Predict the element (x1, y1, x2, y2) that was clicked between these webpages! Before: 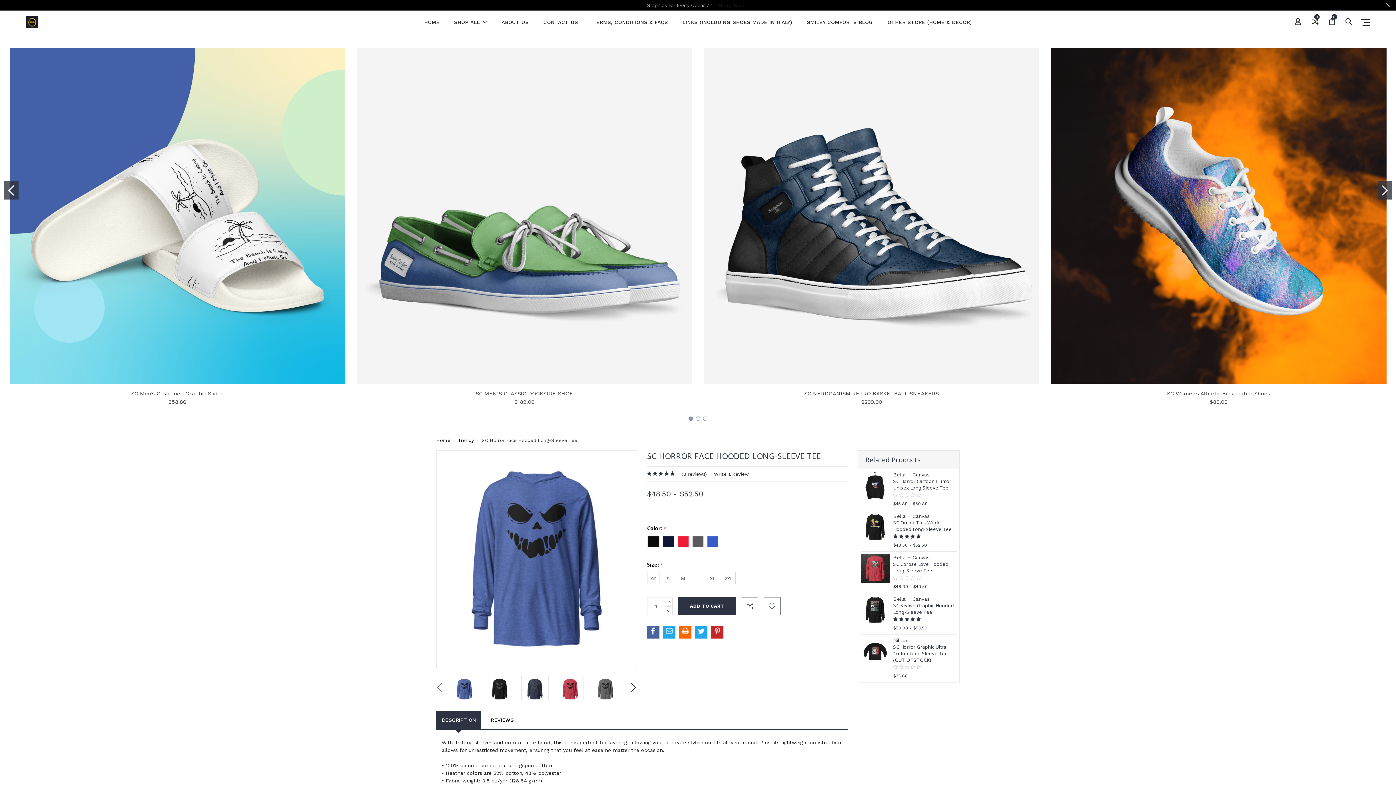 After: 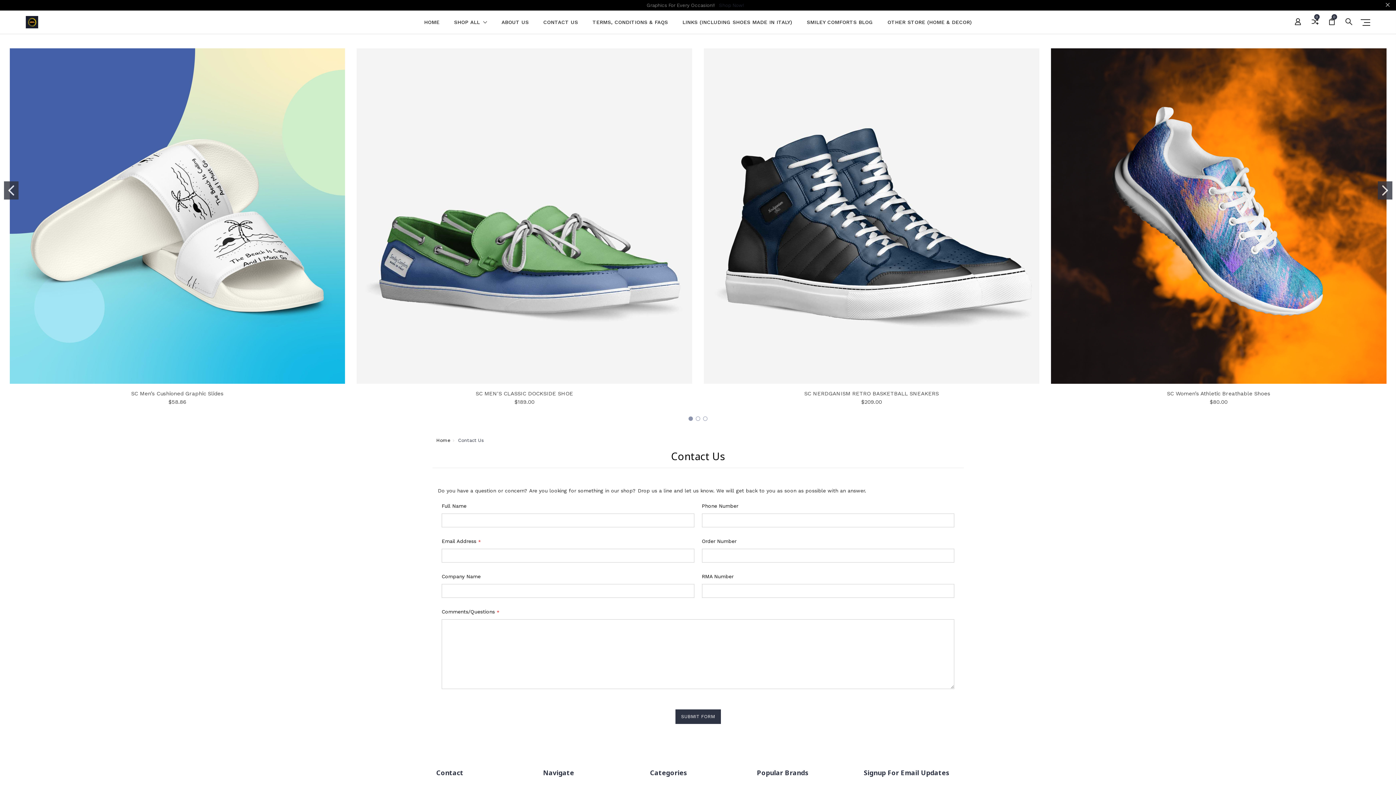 Action: bbox: (543, 19, 578, 33) label: CONTACT US